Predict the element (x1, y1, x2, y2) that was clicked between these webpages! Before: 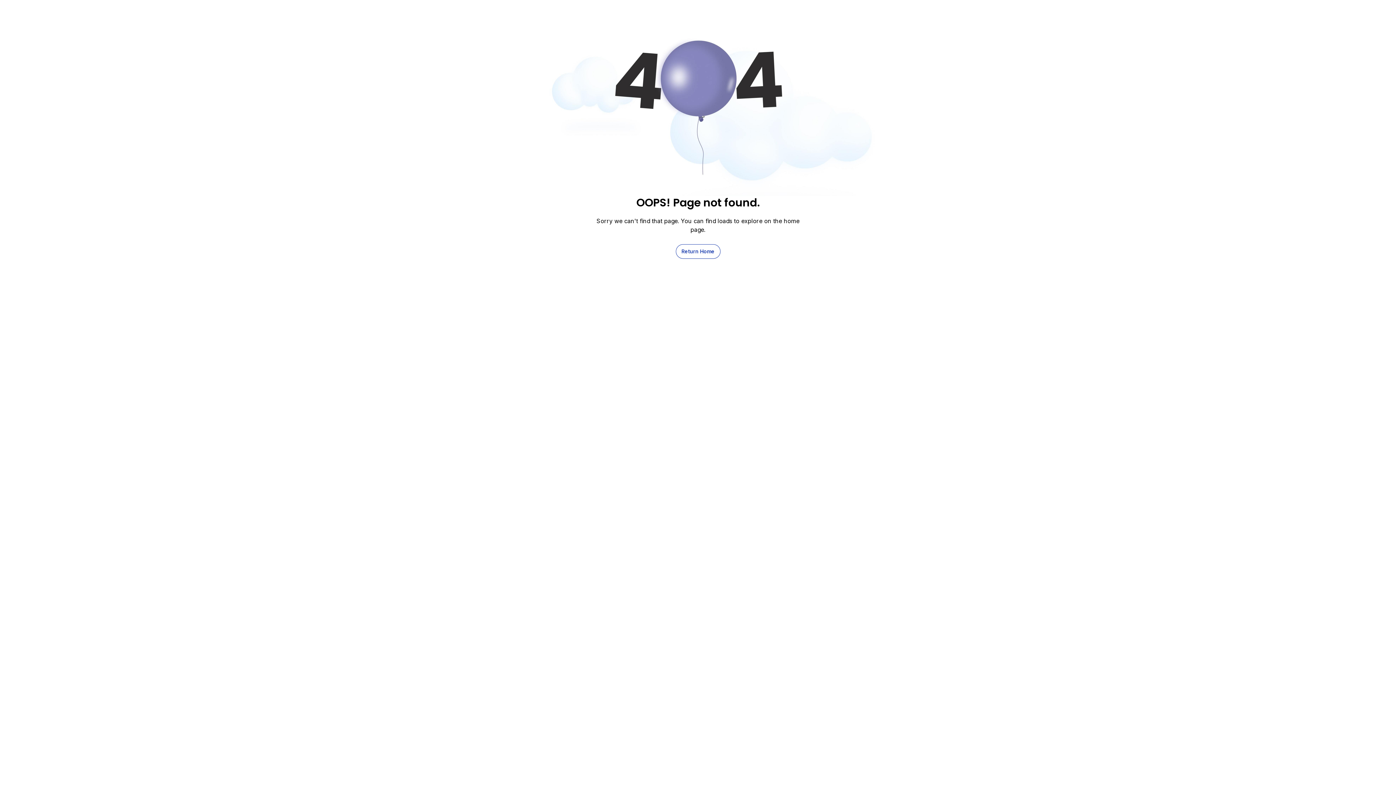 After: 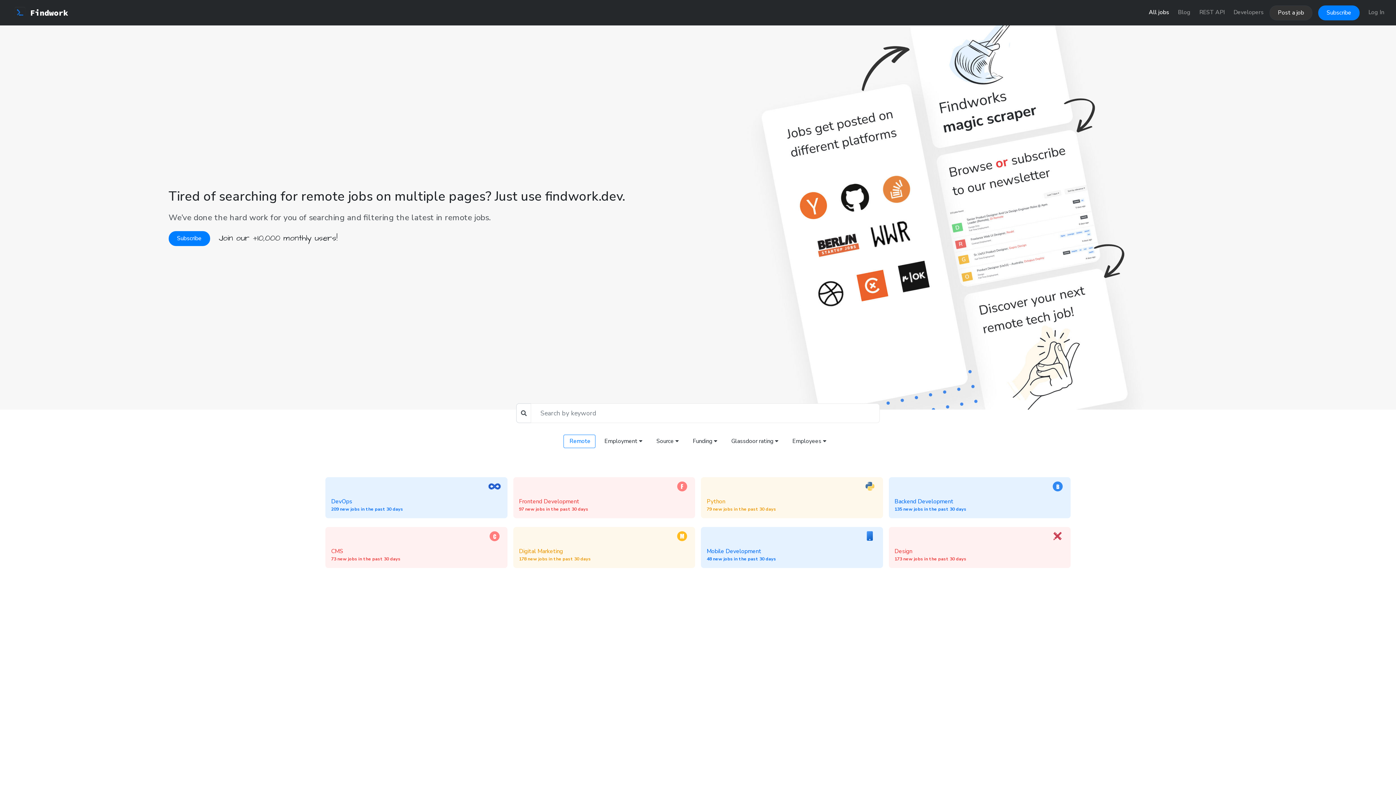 Action: label: Return Home bbox: (675, 244, 720, 258)